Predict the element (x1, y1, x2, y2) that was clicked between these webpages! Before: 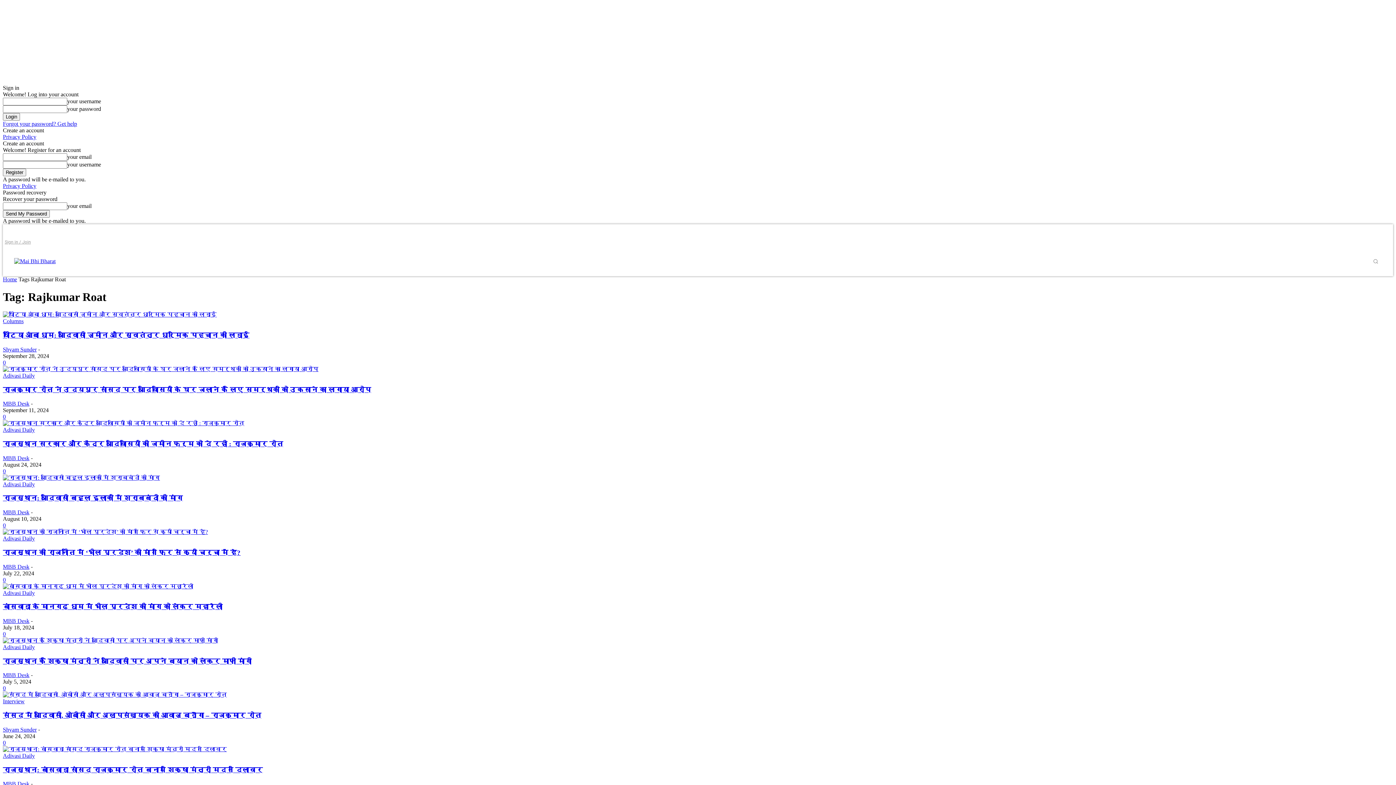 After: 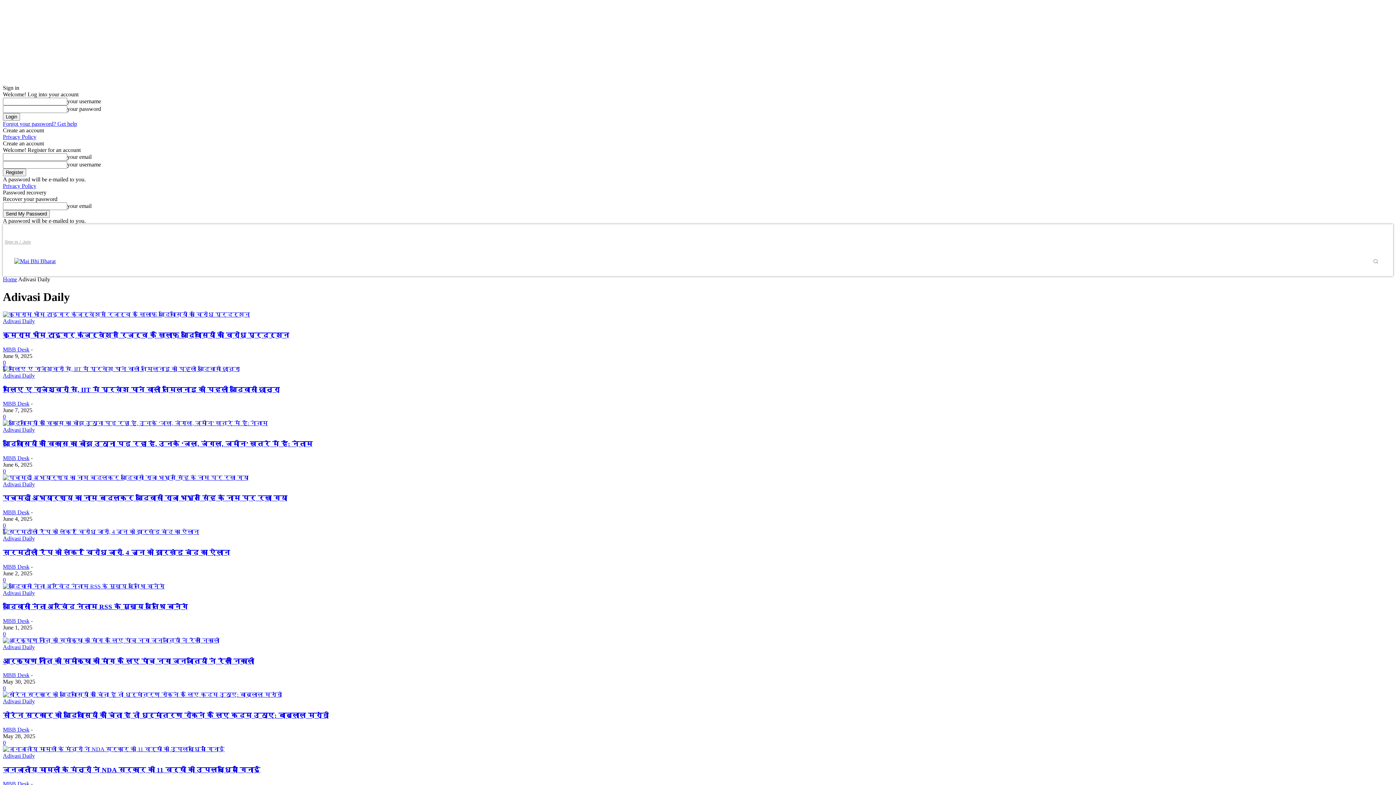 Action: bbox: (2, 753, 34, 759) label: Adivasi Daily